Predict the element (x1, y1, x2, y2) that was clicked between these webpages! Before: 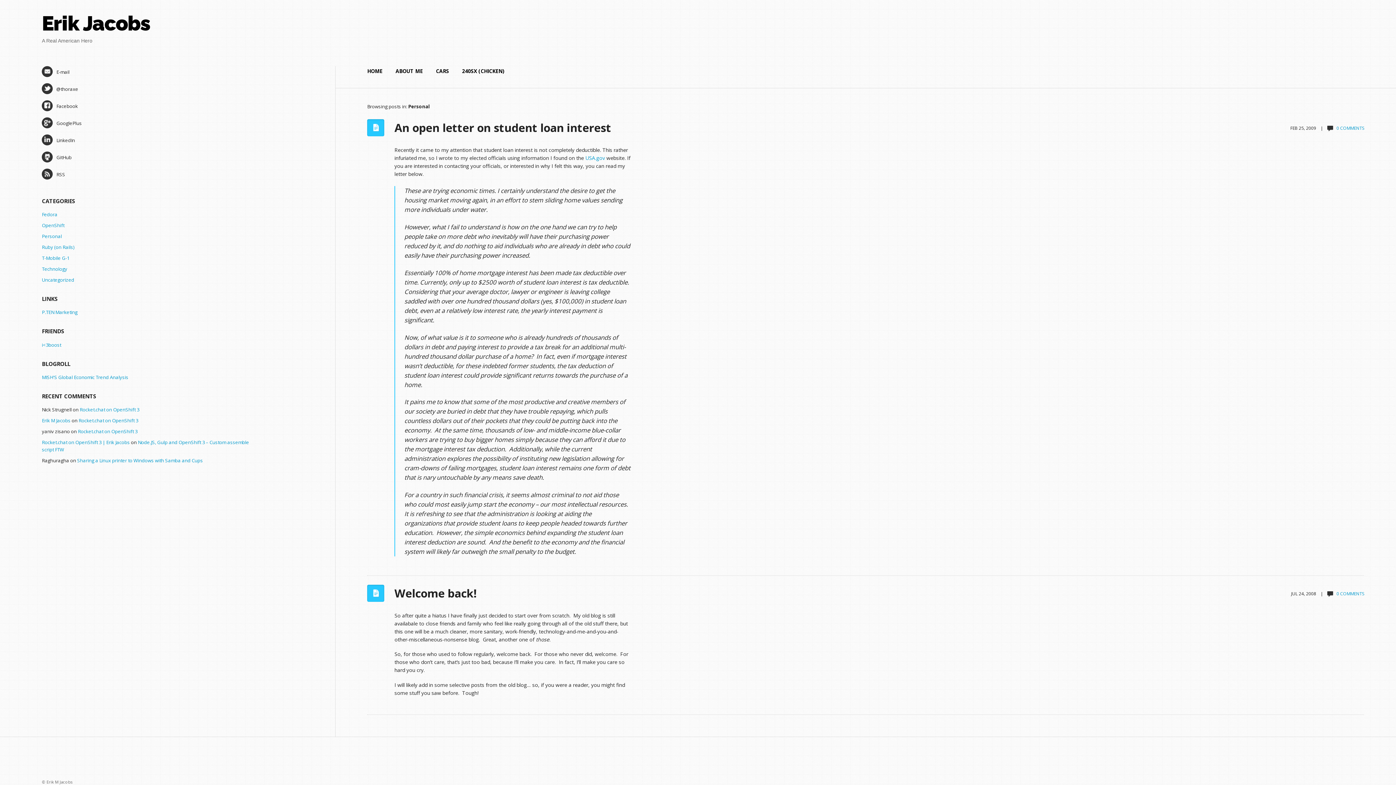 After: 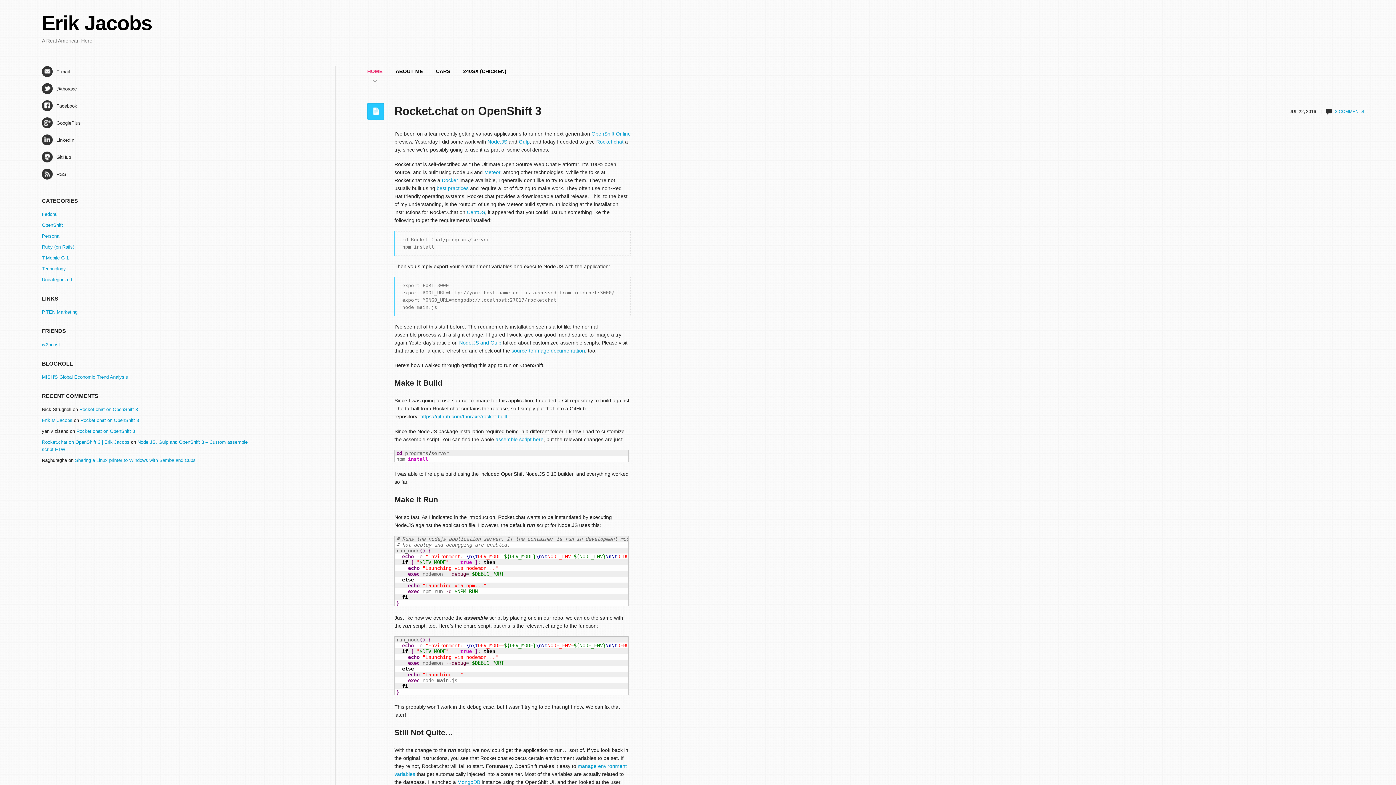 Action: bbox: (360, 66, 389, 82) label: HOME